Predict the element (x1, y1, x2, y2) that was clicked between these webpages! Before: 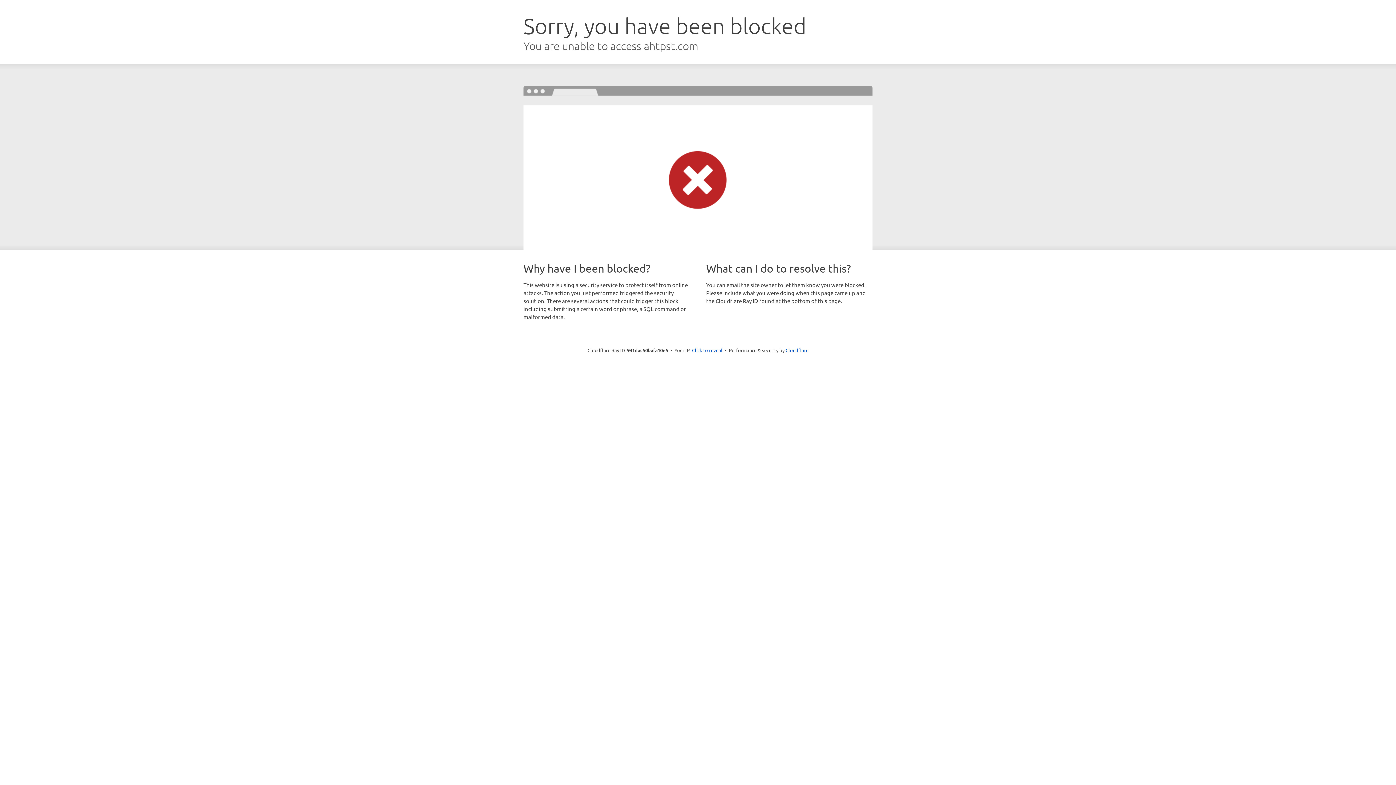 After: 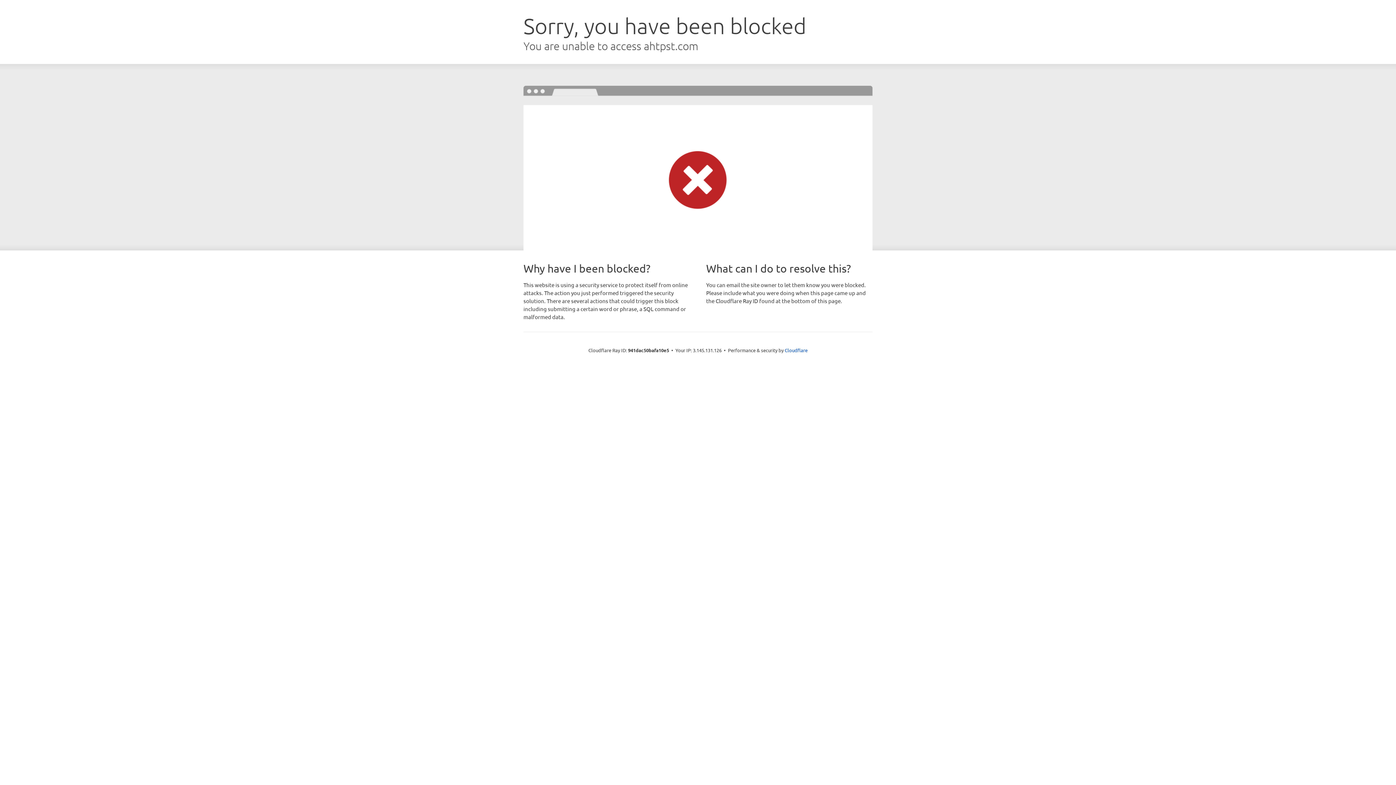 Action: label: Click to reveal bbox: (692, 346, 722, 353)